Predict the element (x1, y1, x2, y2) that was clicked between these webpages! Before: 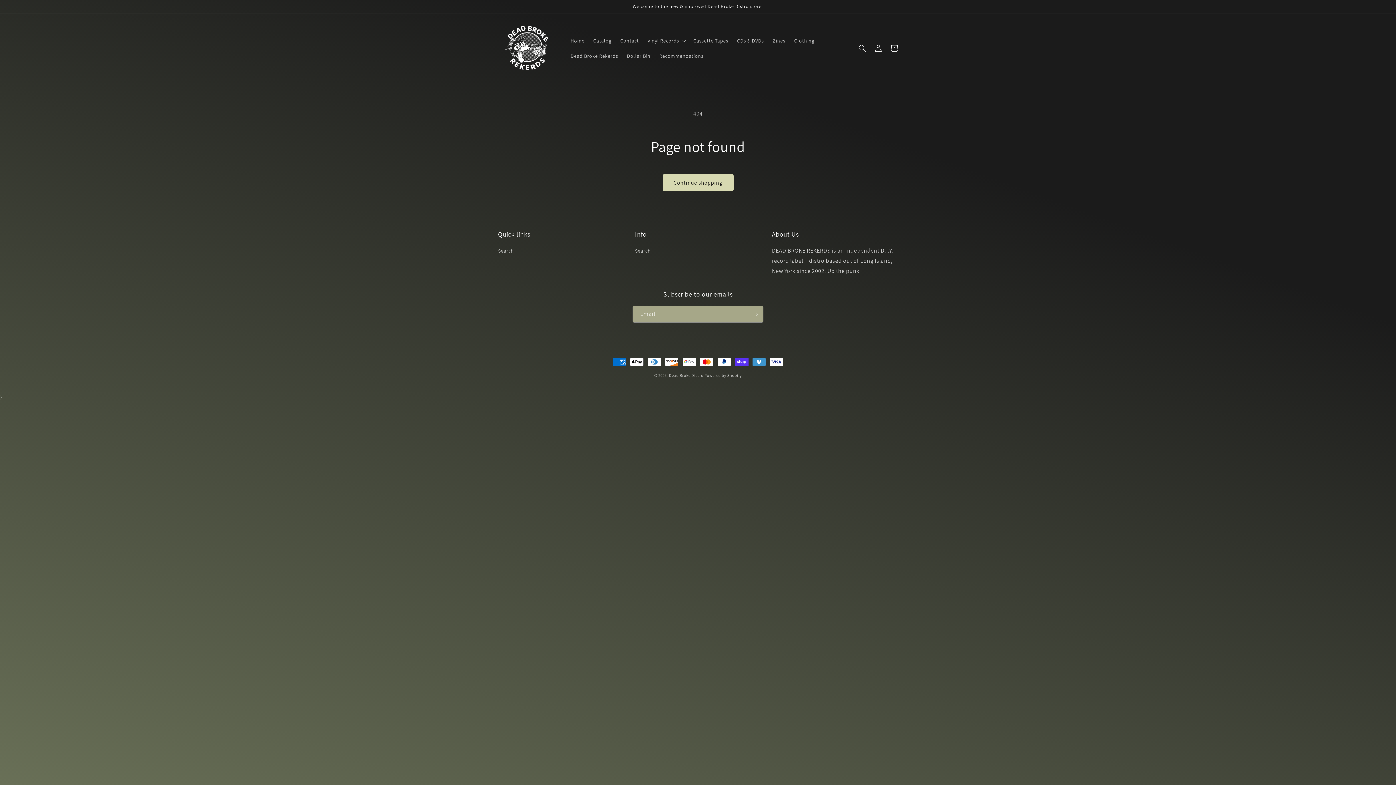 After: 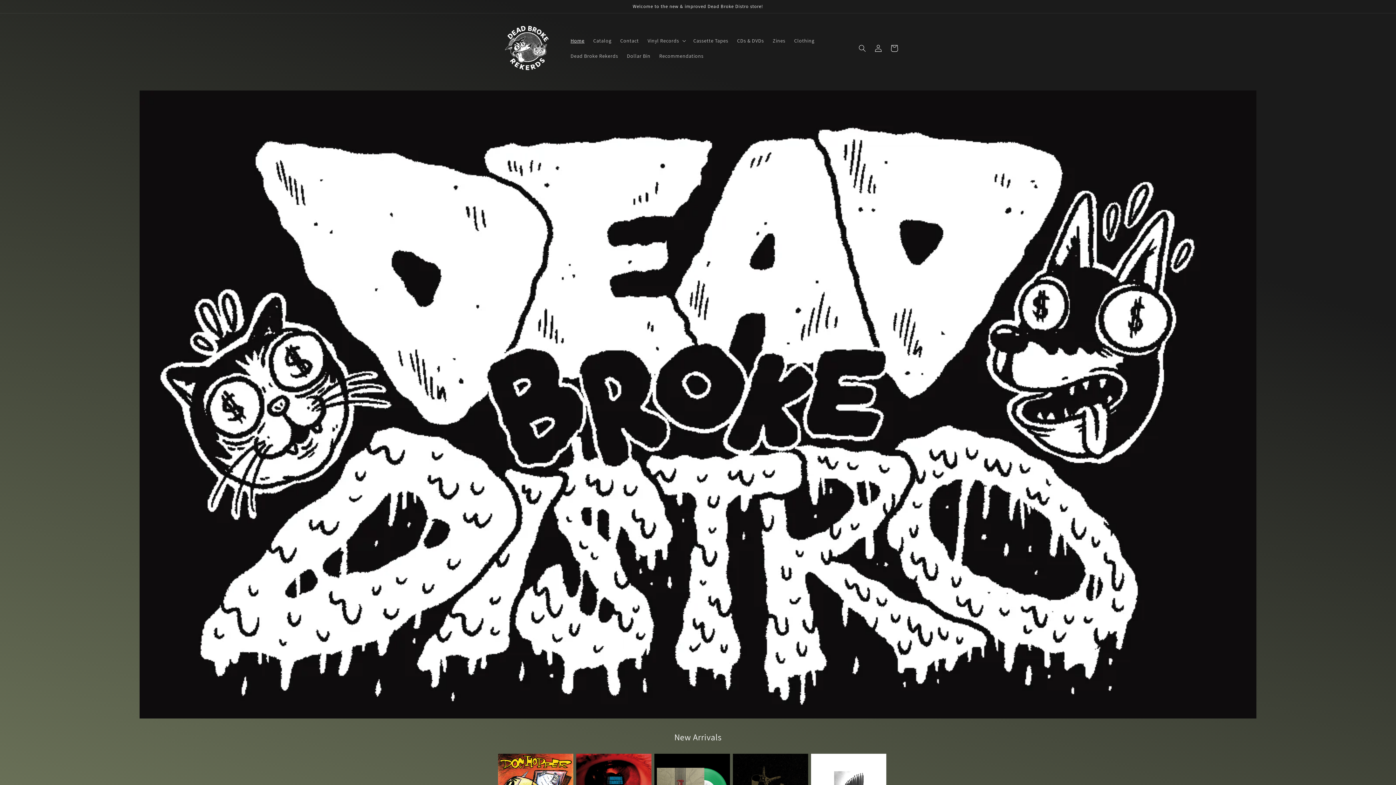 Action: bbox: (669, 373, 703, 378) label: Dead Broke Distro